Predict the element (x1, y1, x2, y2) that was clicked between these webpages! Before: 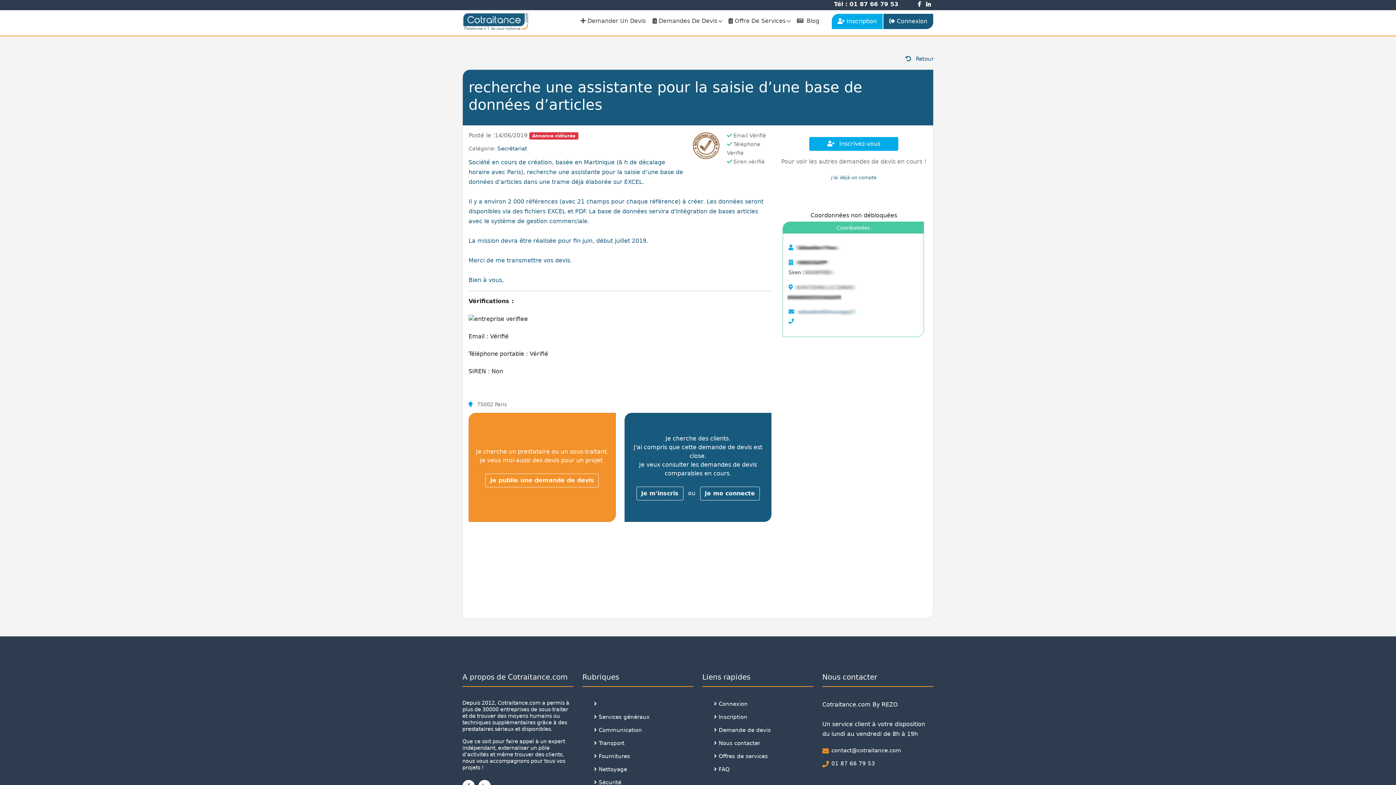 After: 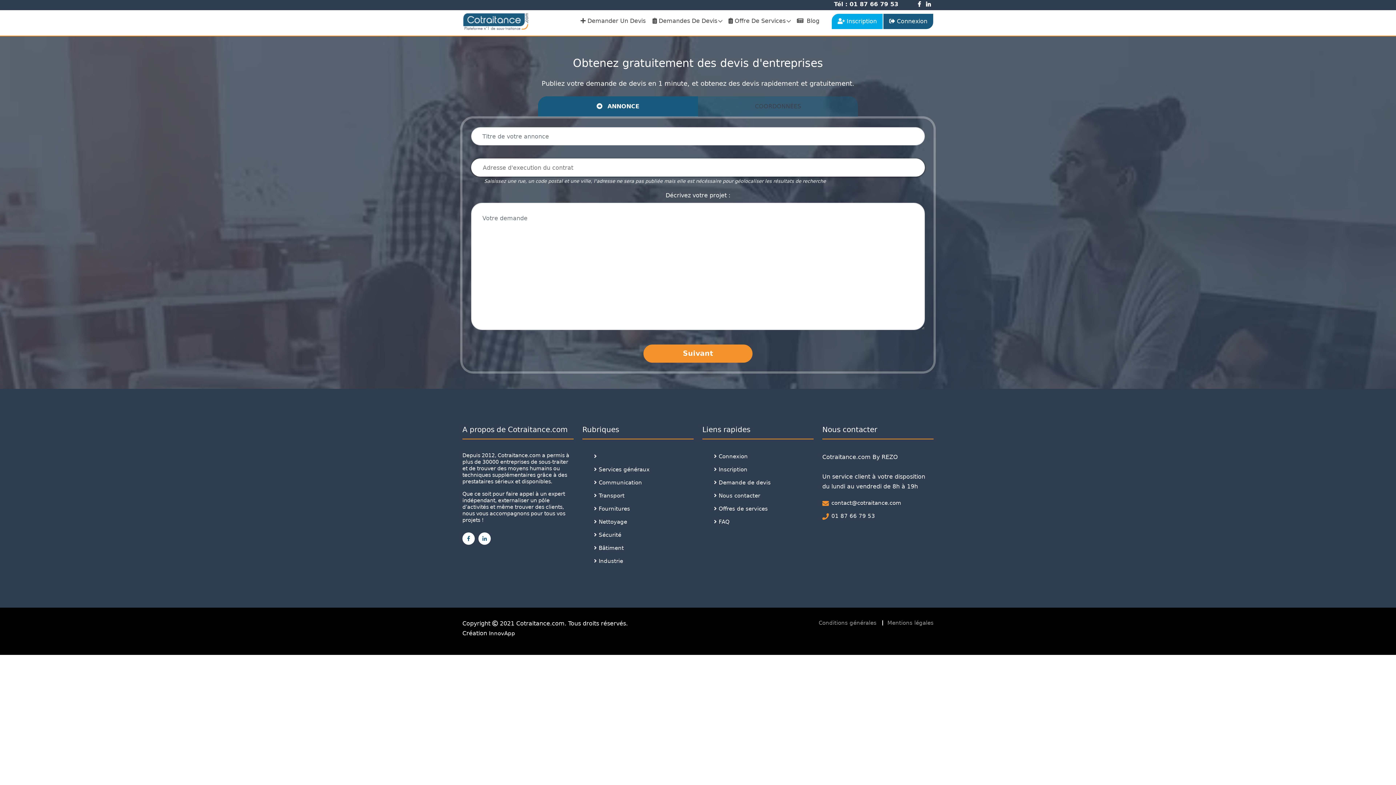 Action: label:  Demander Un Devis bbox: (579, 14, 646, 27)